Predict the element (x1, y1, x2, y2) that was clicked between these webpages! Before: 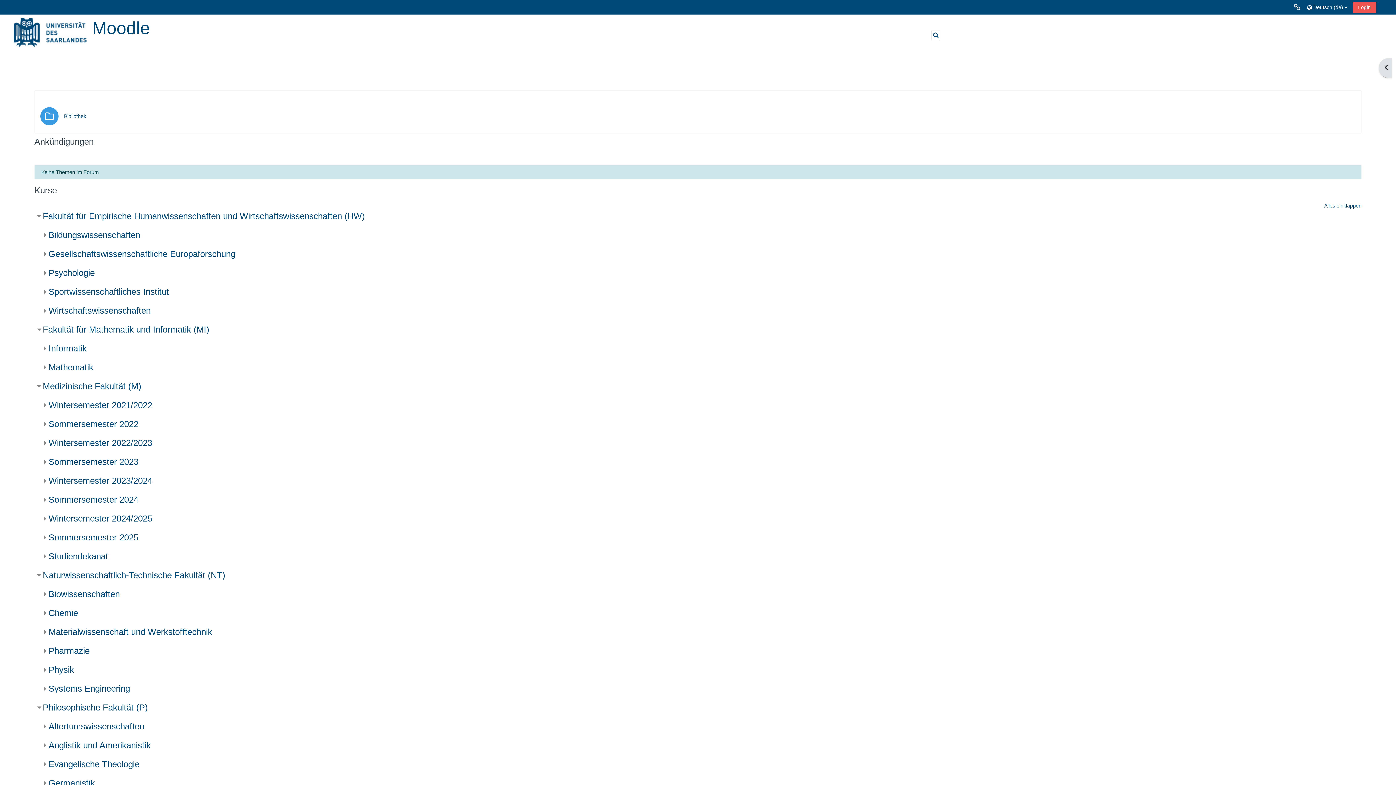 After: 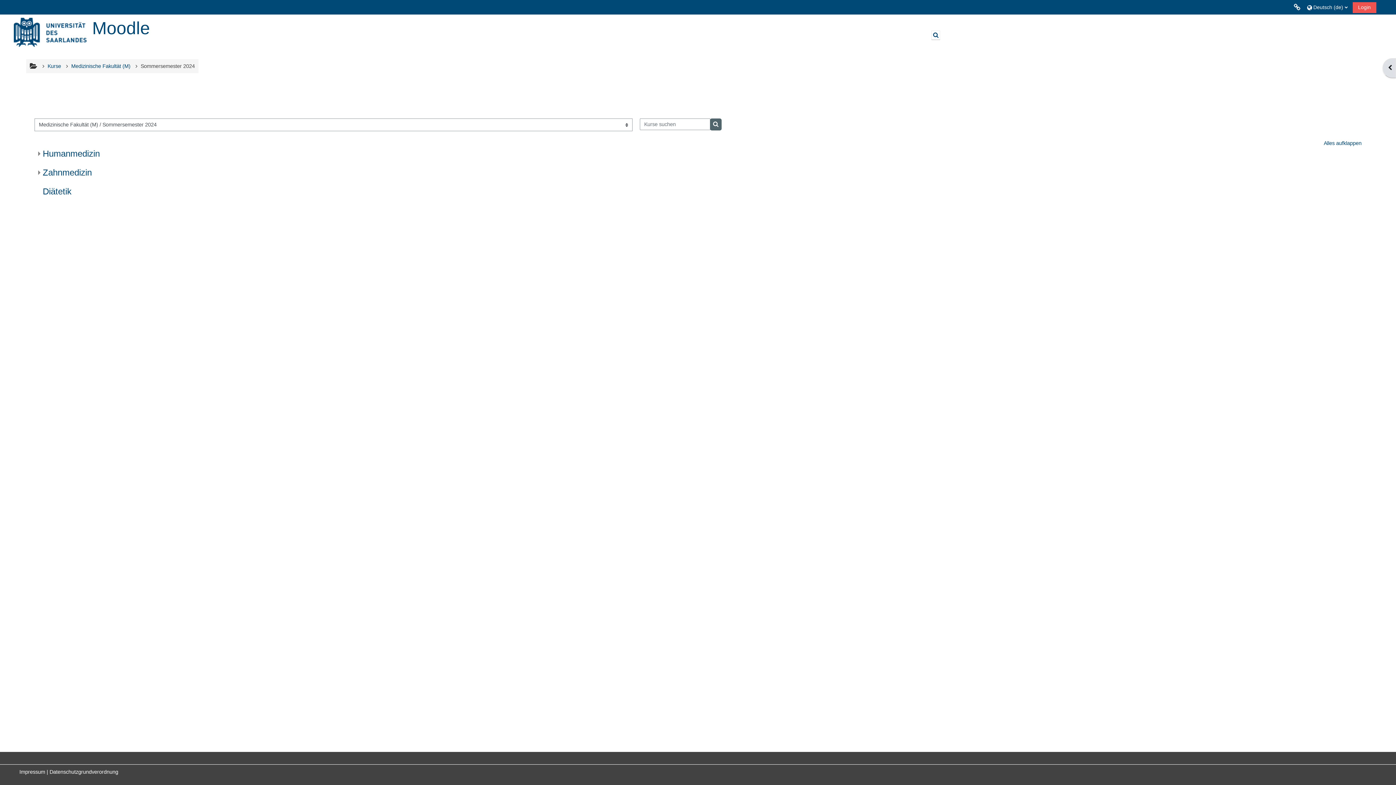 Action: label: Sommersemester 2024 bbox: (48, 495, 138, 504)